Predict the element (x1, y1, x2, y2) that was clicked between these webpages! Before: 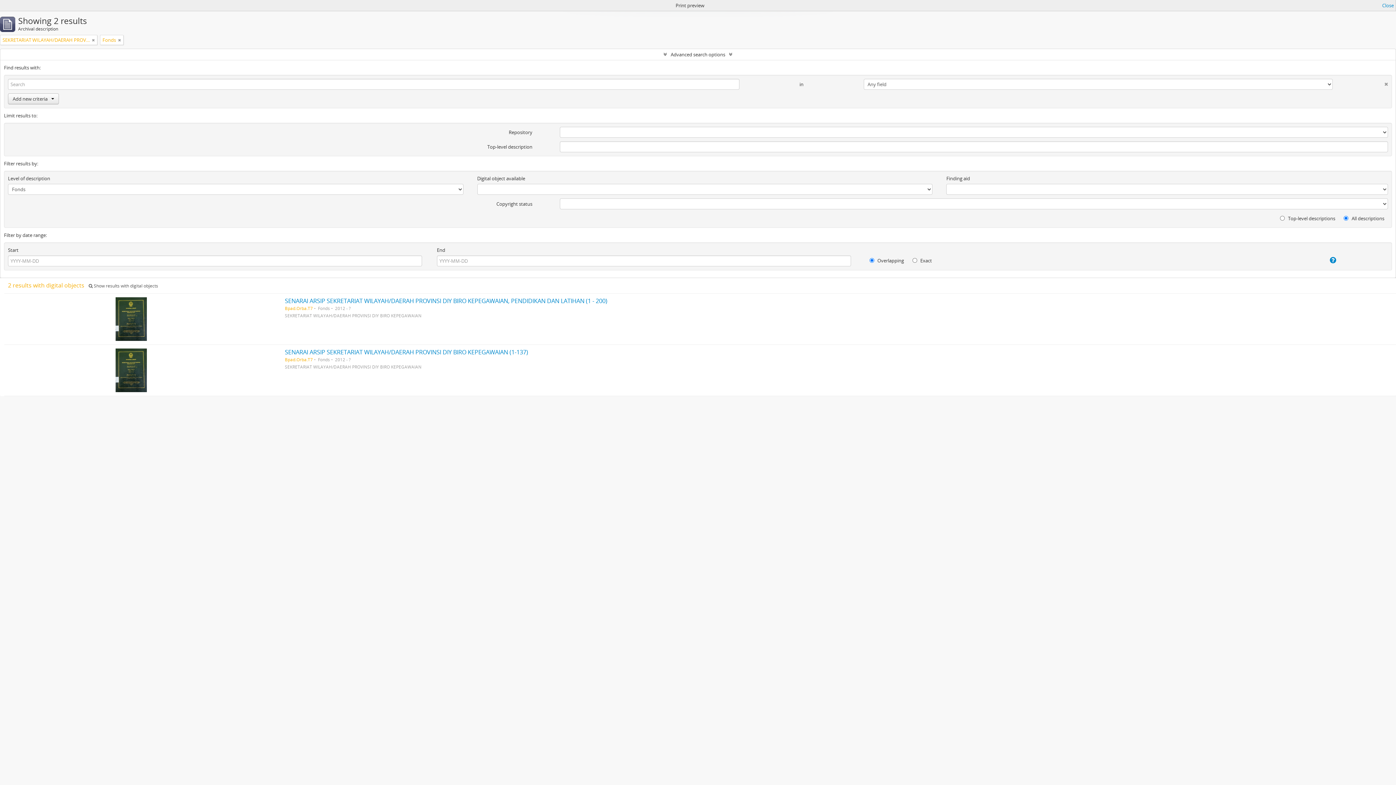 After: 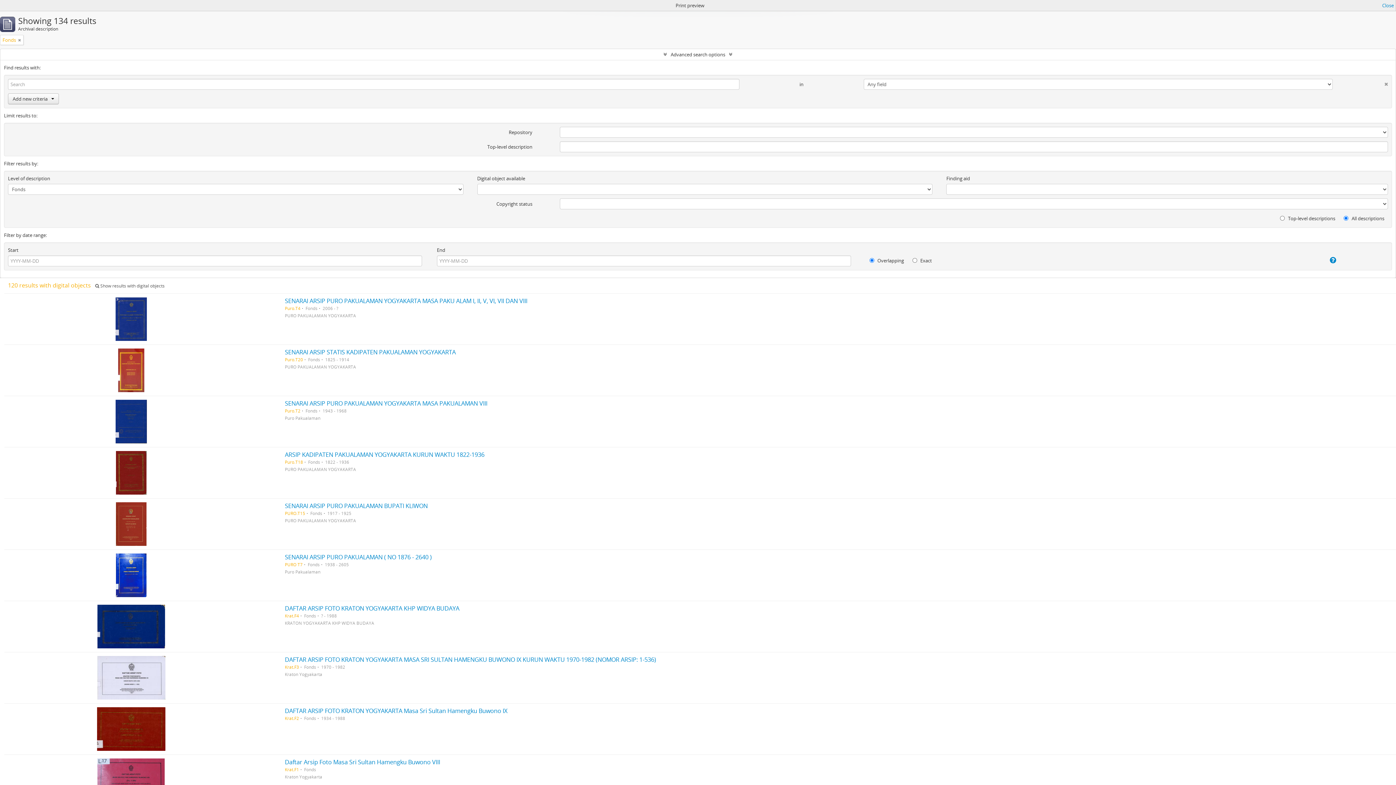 Action: bbox: (92, 36, 94, 43)